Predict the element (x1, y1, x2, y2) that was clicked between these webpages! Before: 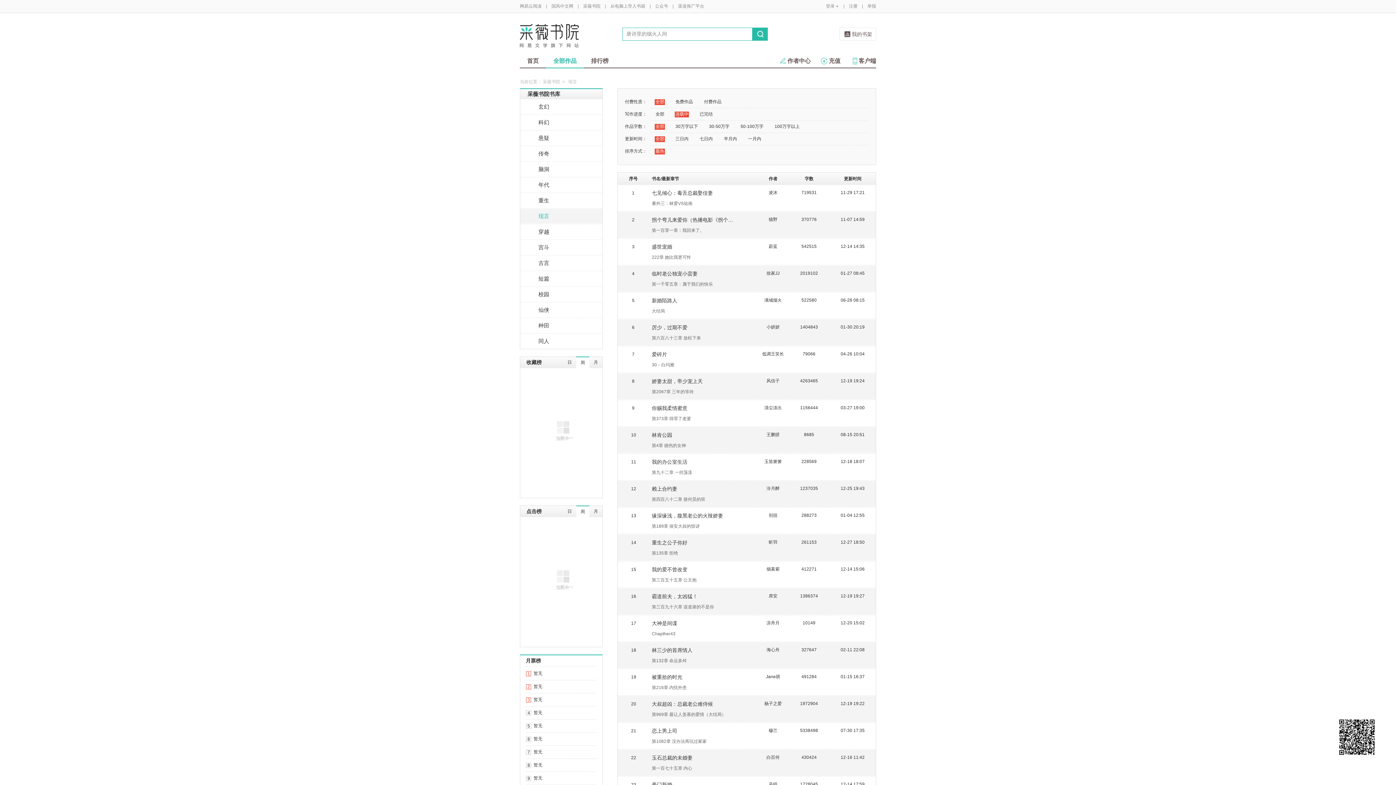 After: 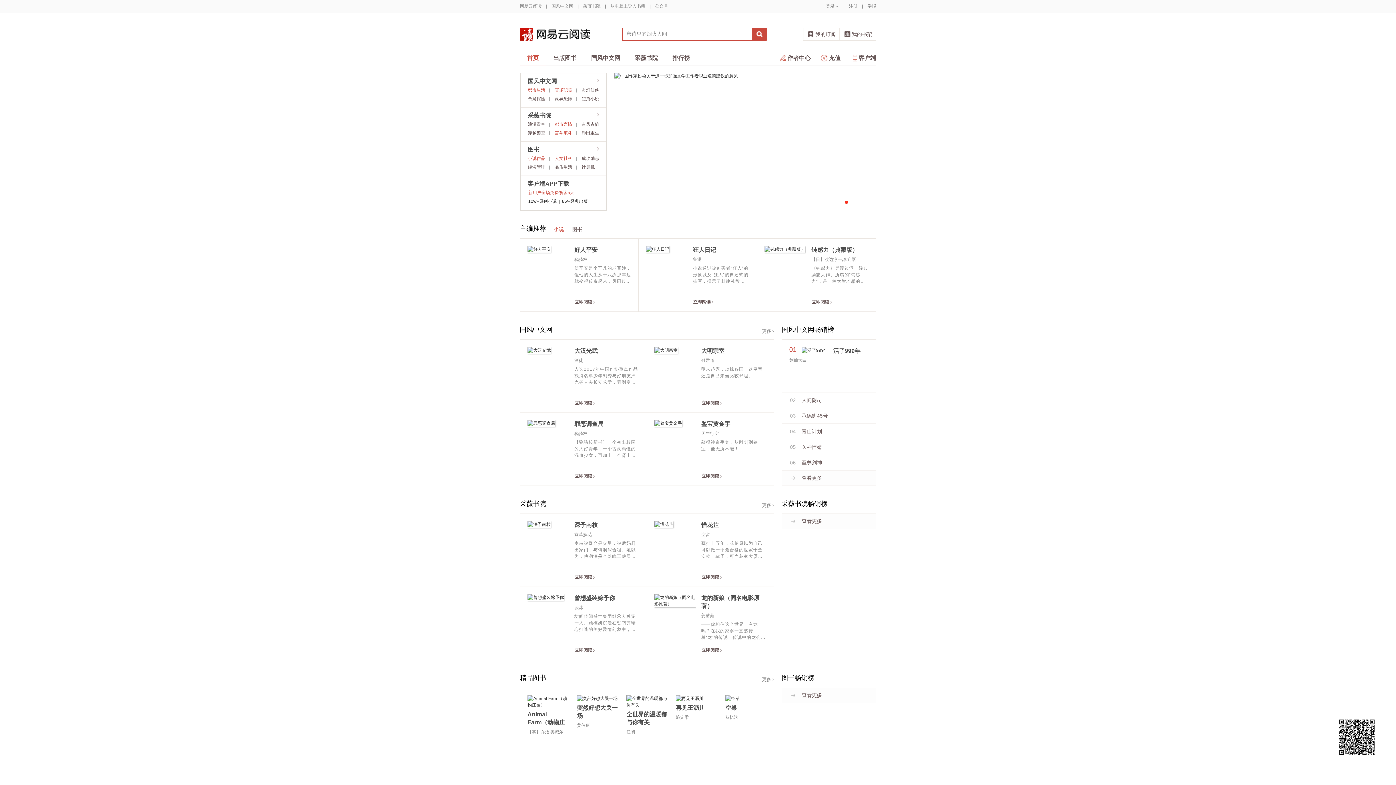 Action: label: 网易云阅读 bbox: (520, 0, 541, 12)